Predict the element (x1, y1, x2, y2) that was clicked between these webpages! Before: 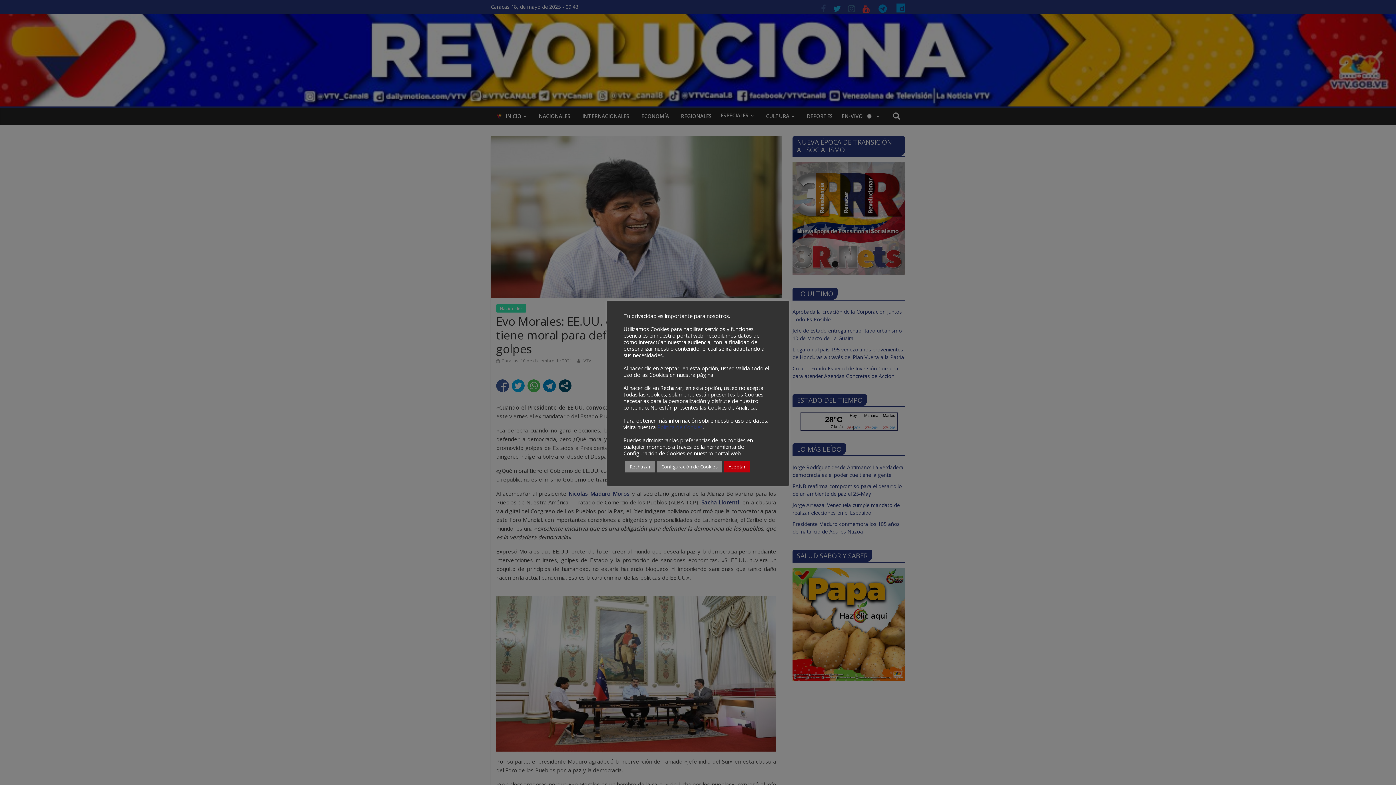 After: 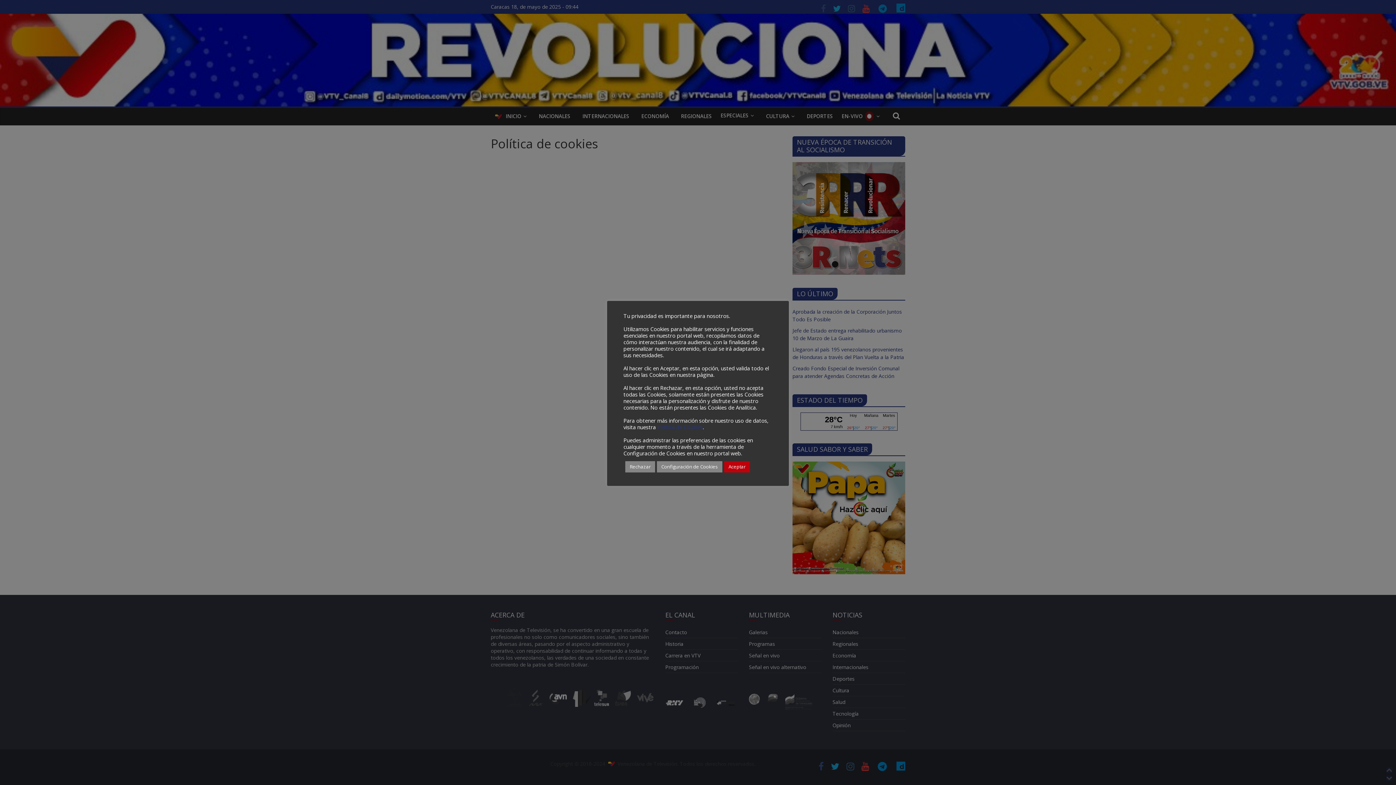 Action: bbox: (657, 423, 702, 430) label: Política de Cookies